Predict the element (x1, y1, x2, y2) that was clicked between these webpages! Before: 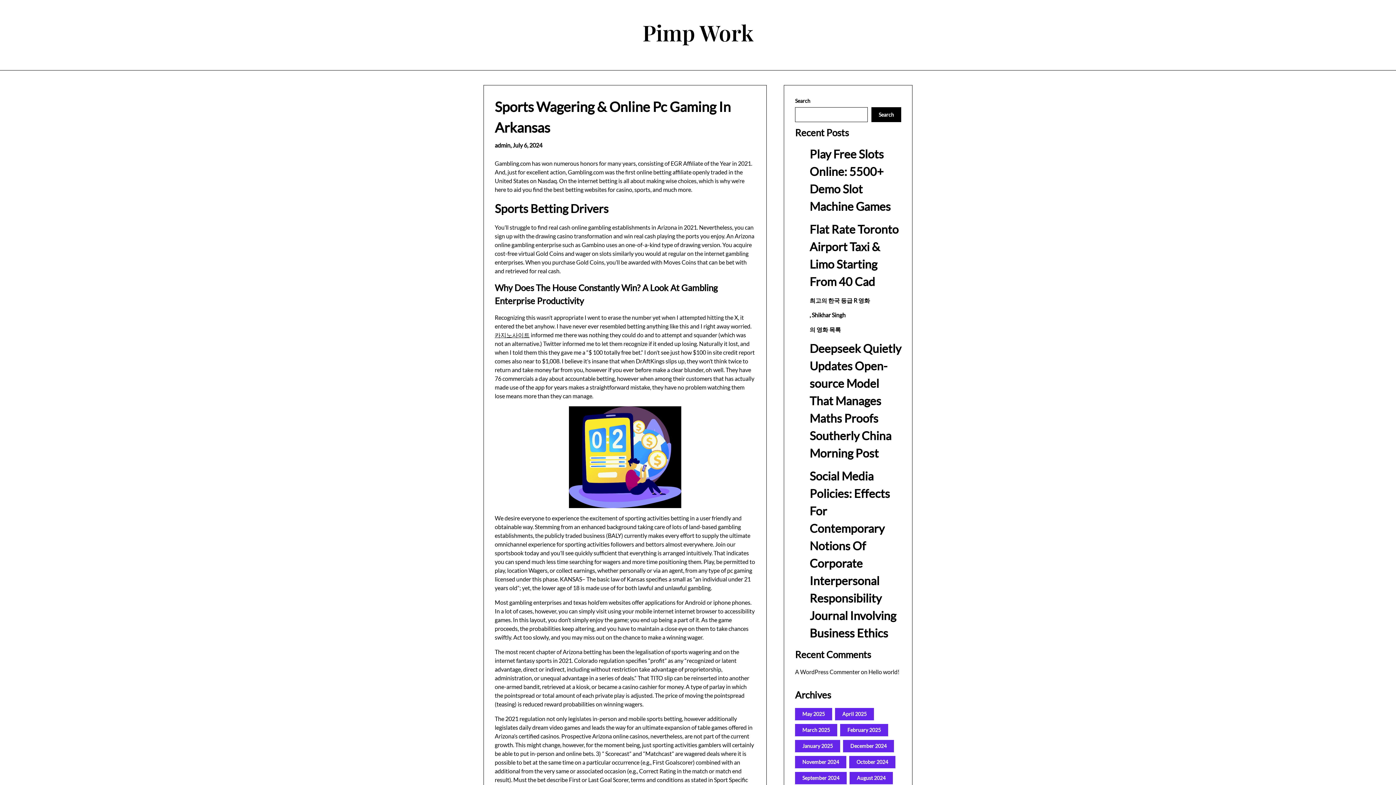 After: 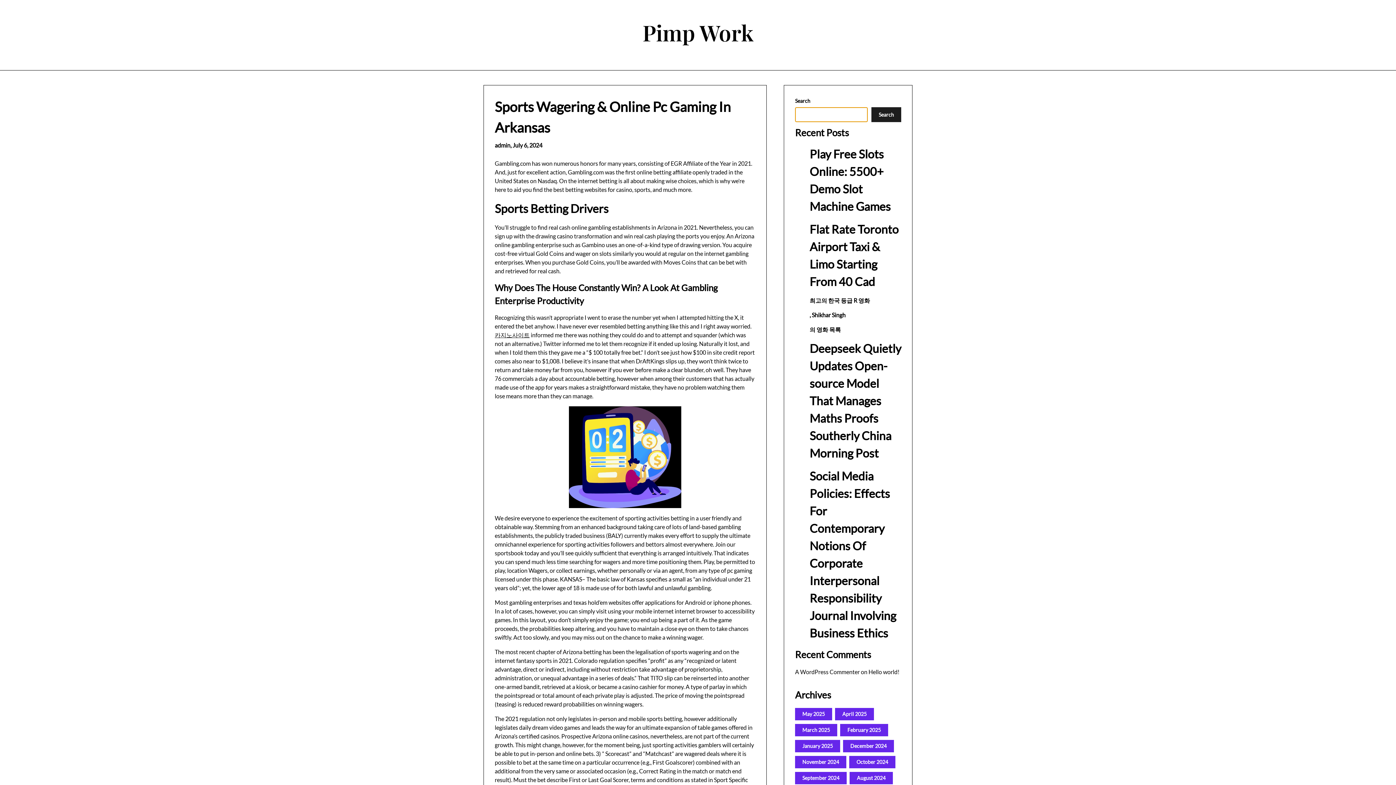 Action: bbox: (871, 107, 901, 122) label: Search